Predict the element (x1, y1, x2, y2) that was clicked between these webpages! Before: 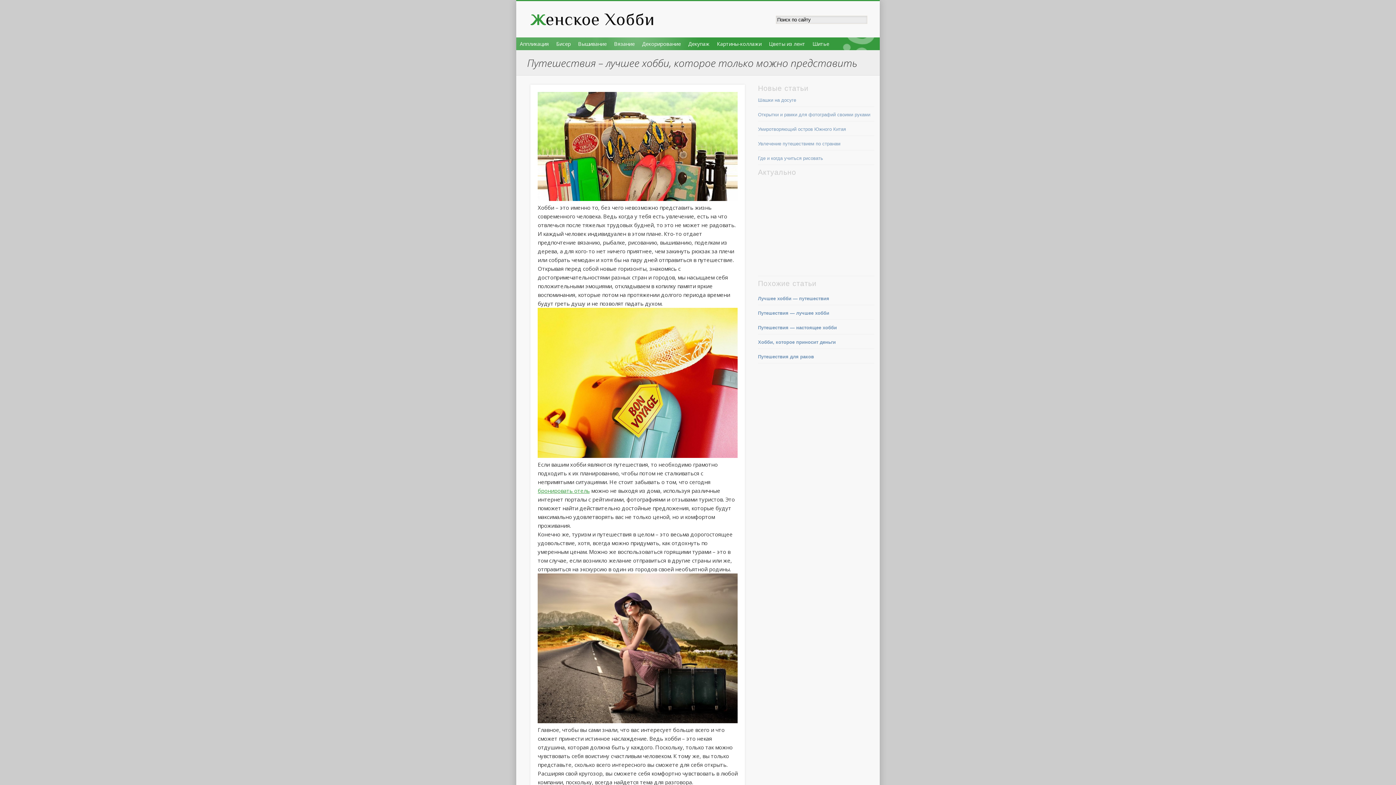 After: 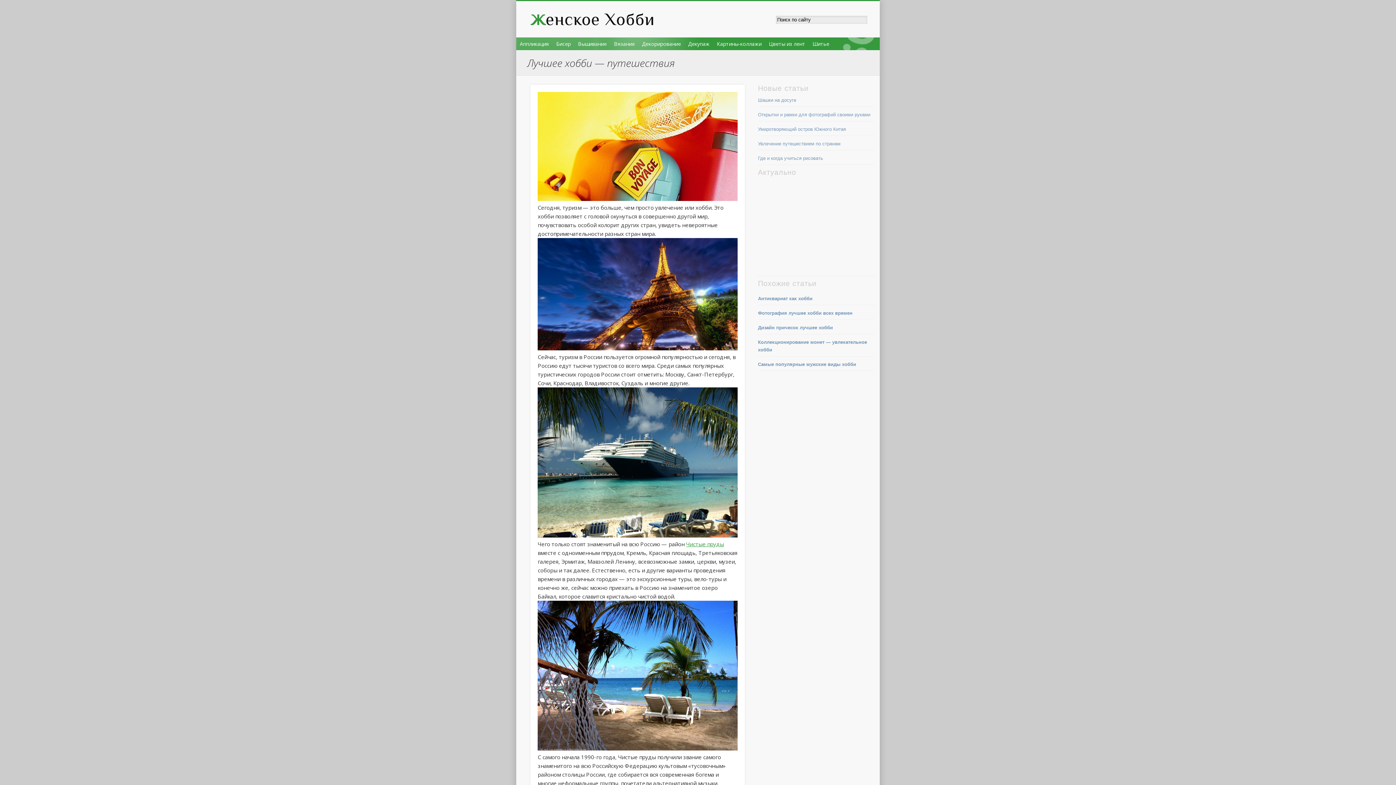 Action: label: Лучшее хобби — путешествия bbox: (758, 296, 829, 301)